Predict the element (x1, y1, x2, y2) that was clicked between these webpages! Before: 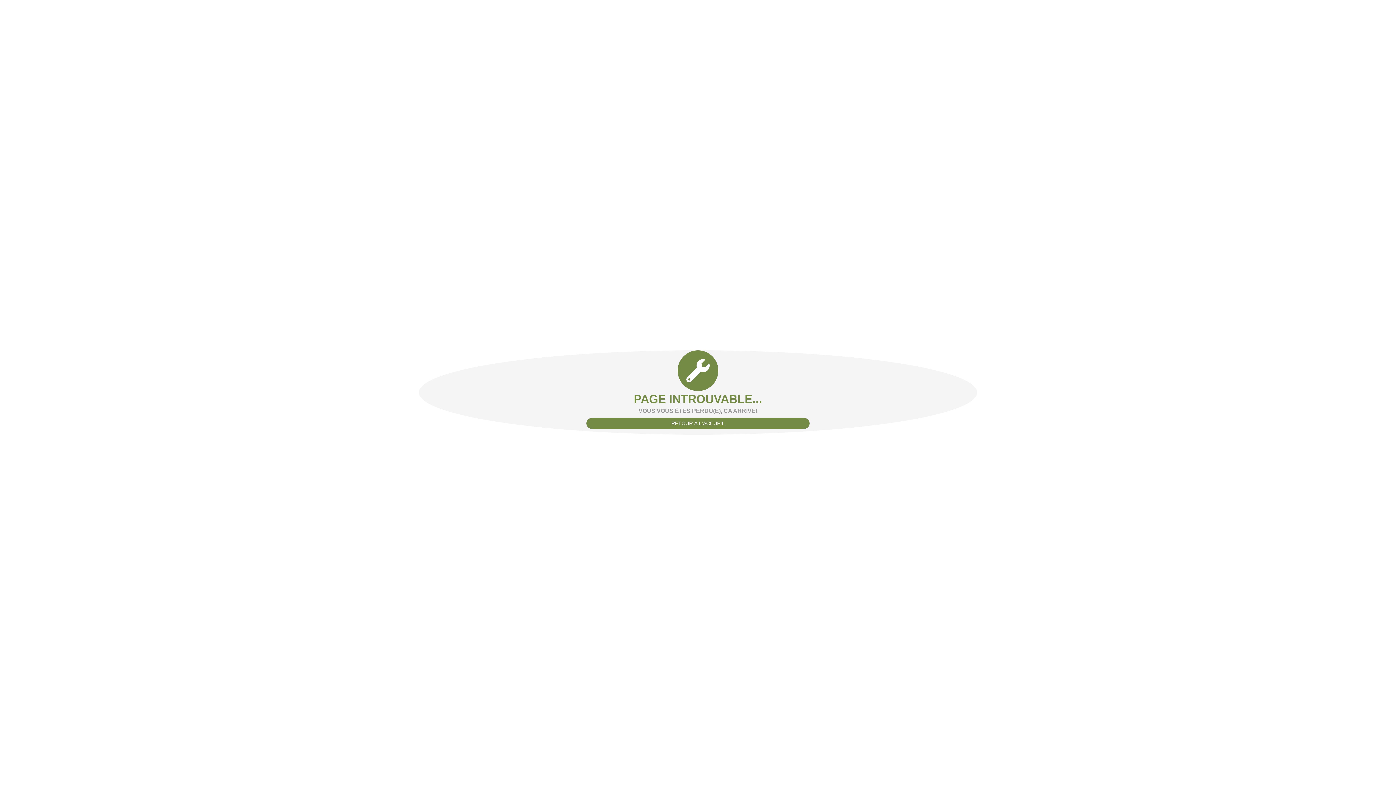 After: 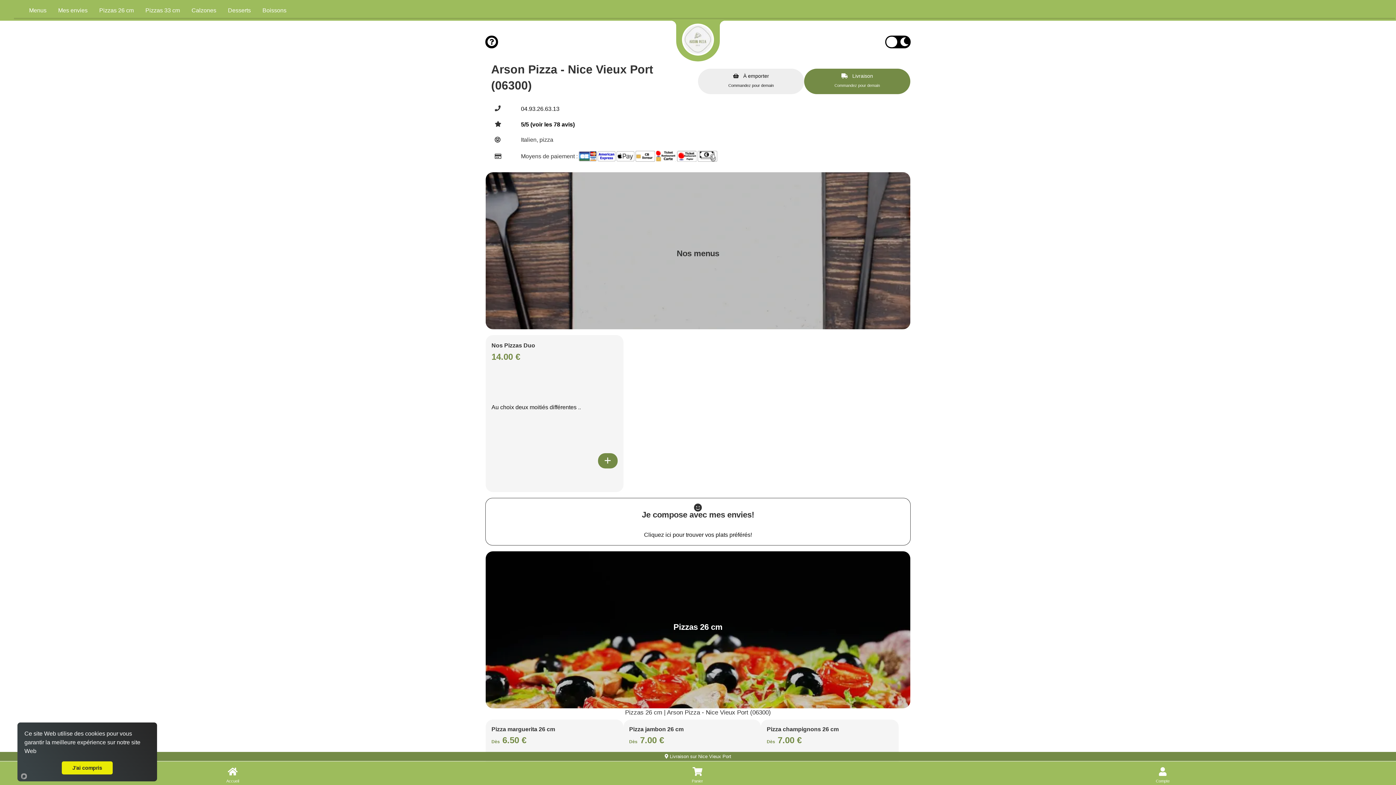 Action: bbox: (586, 418, 809, 429) label: RETOUR À L'ACCUEIL